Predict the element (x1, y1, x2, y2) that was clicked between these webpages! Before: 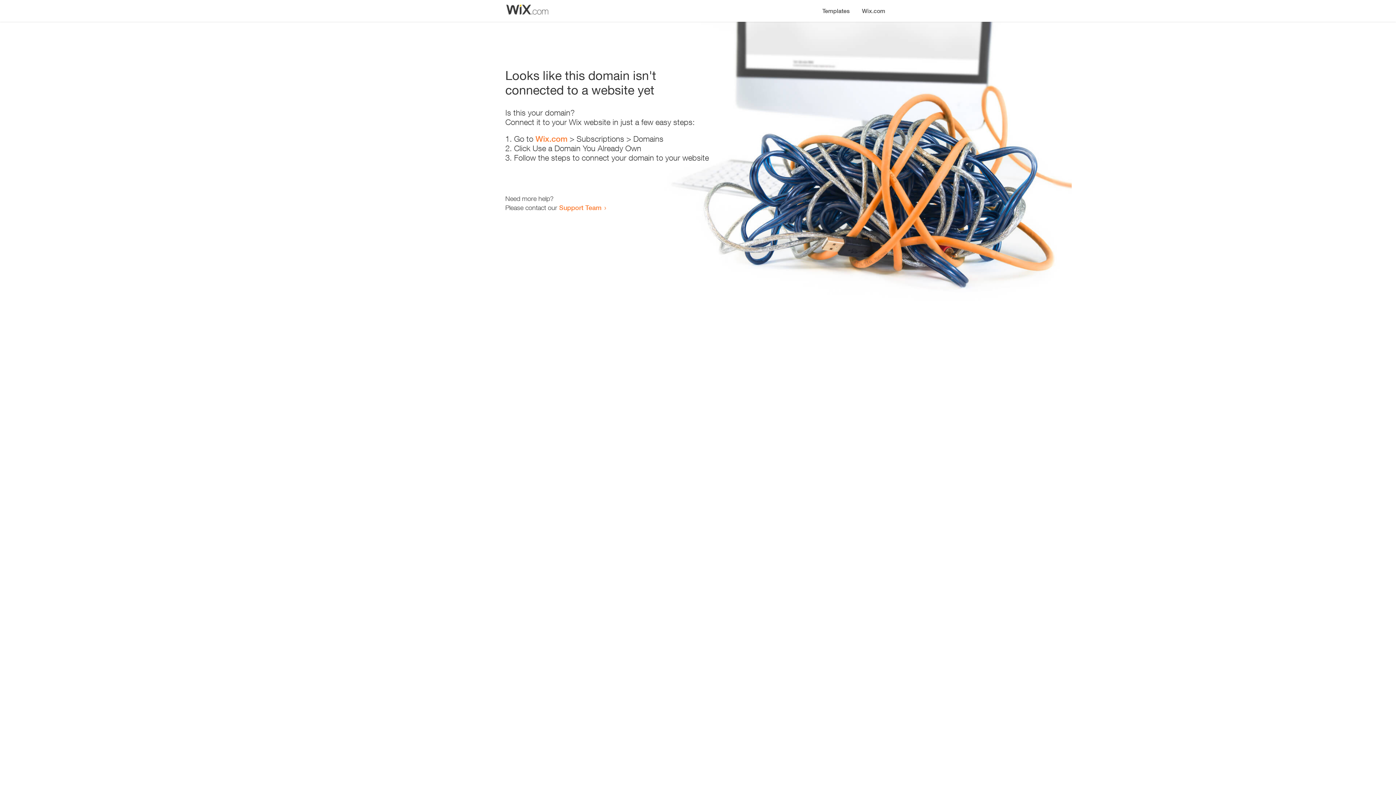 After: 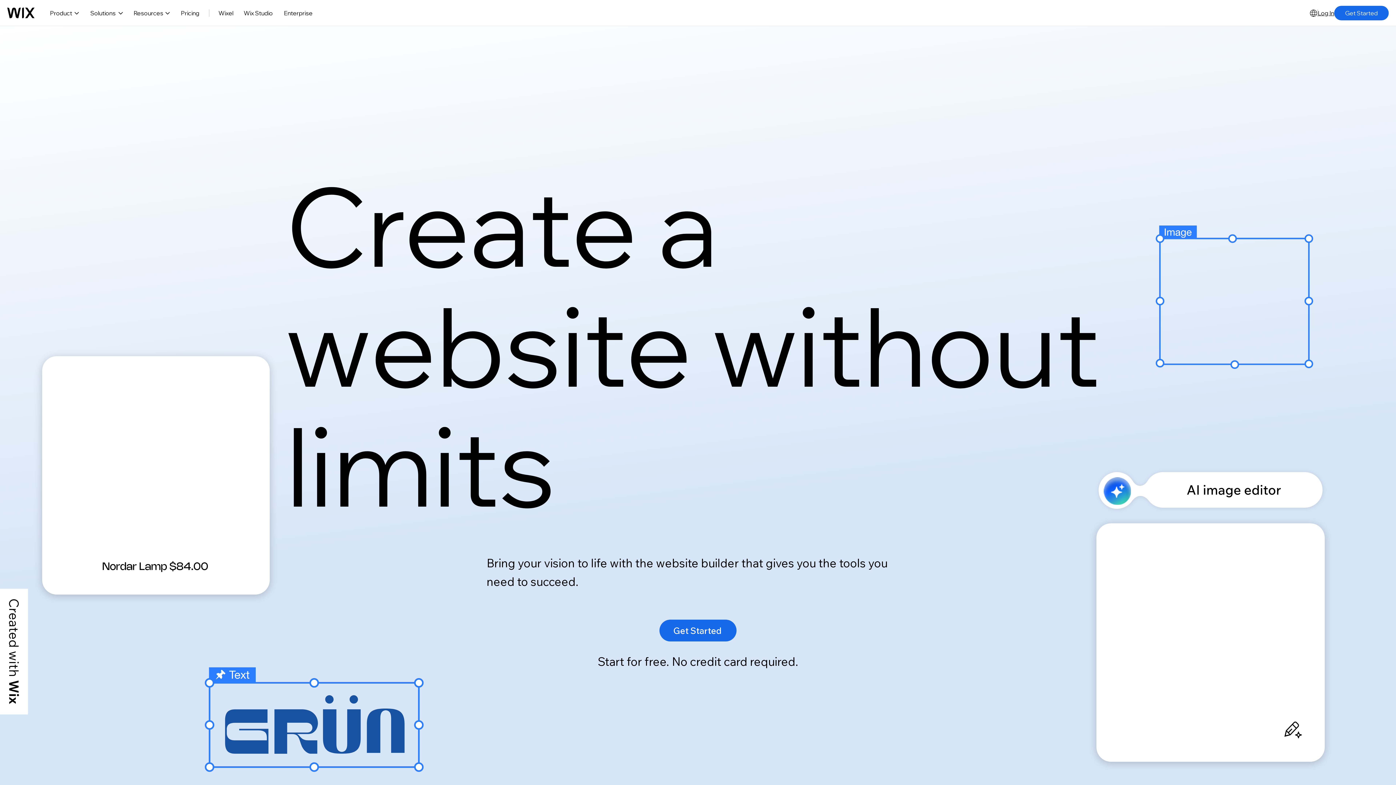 Action: label: Wix.com bbox: (535, 134, 567, 143)